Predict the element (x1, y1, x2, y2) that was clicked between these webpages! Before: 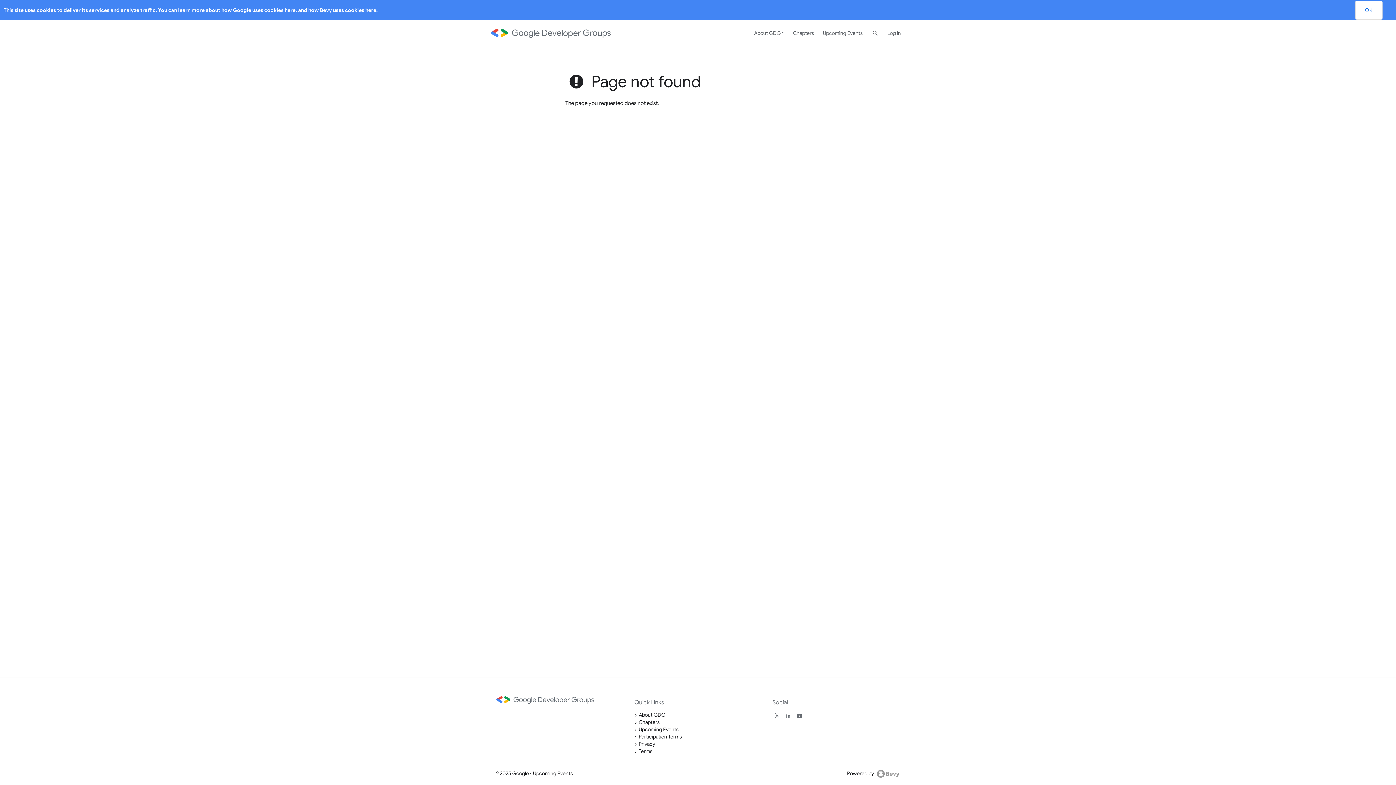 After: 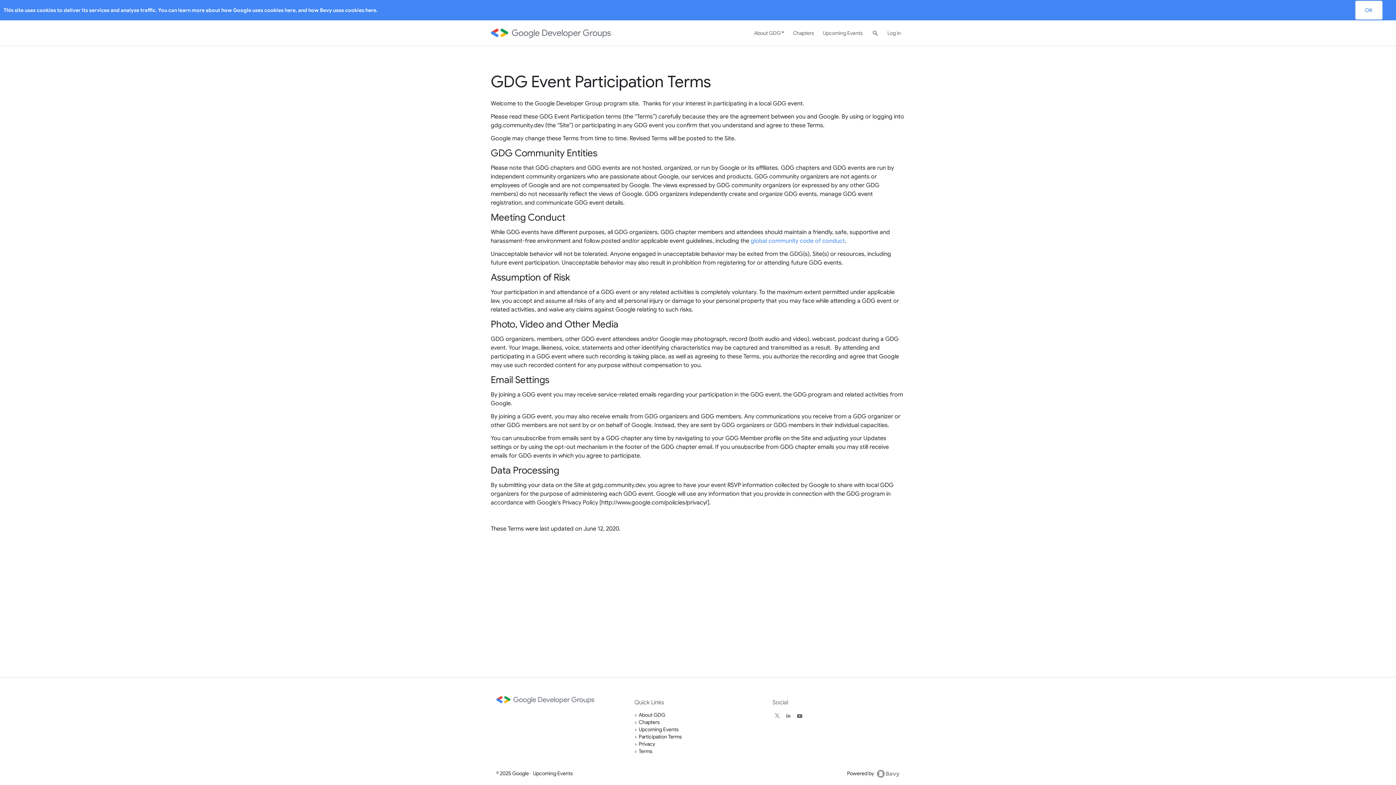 Action: label: Participation Terms bbox: (638, 733, 682, 740)